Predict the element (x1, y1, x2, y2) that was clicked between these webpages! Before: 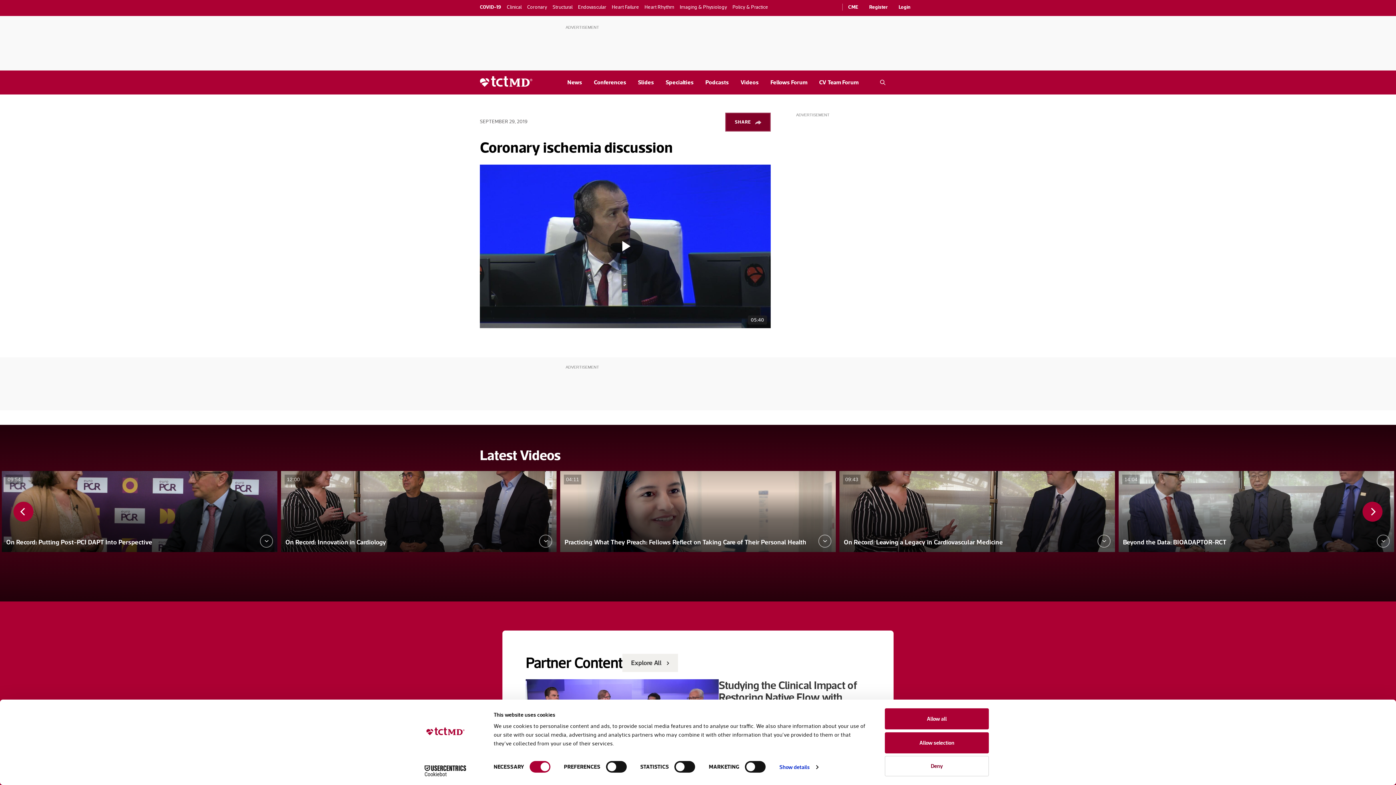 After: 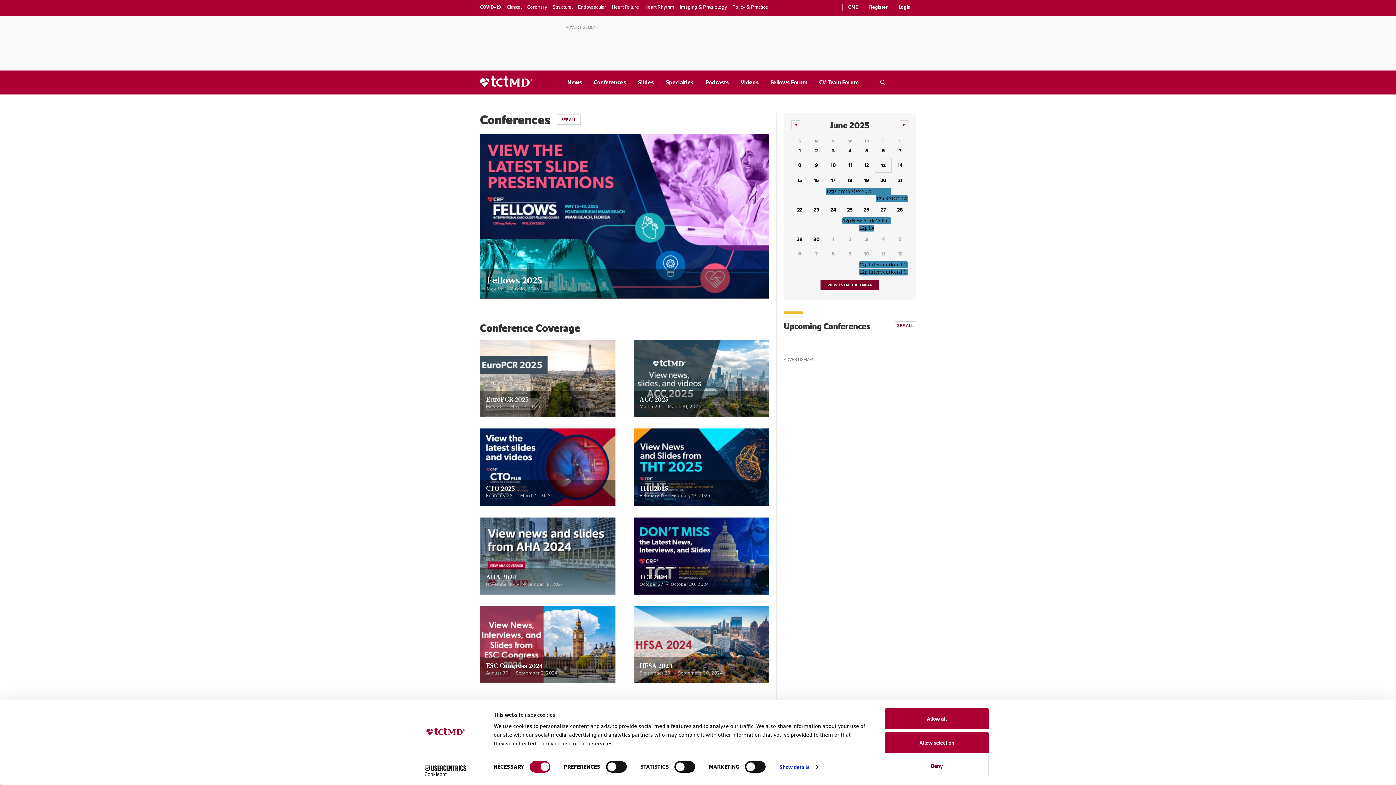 Action: label: Conferences bbox: (594, 78, 626, 86)